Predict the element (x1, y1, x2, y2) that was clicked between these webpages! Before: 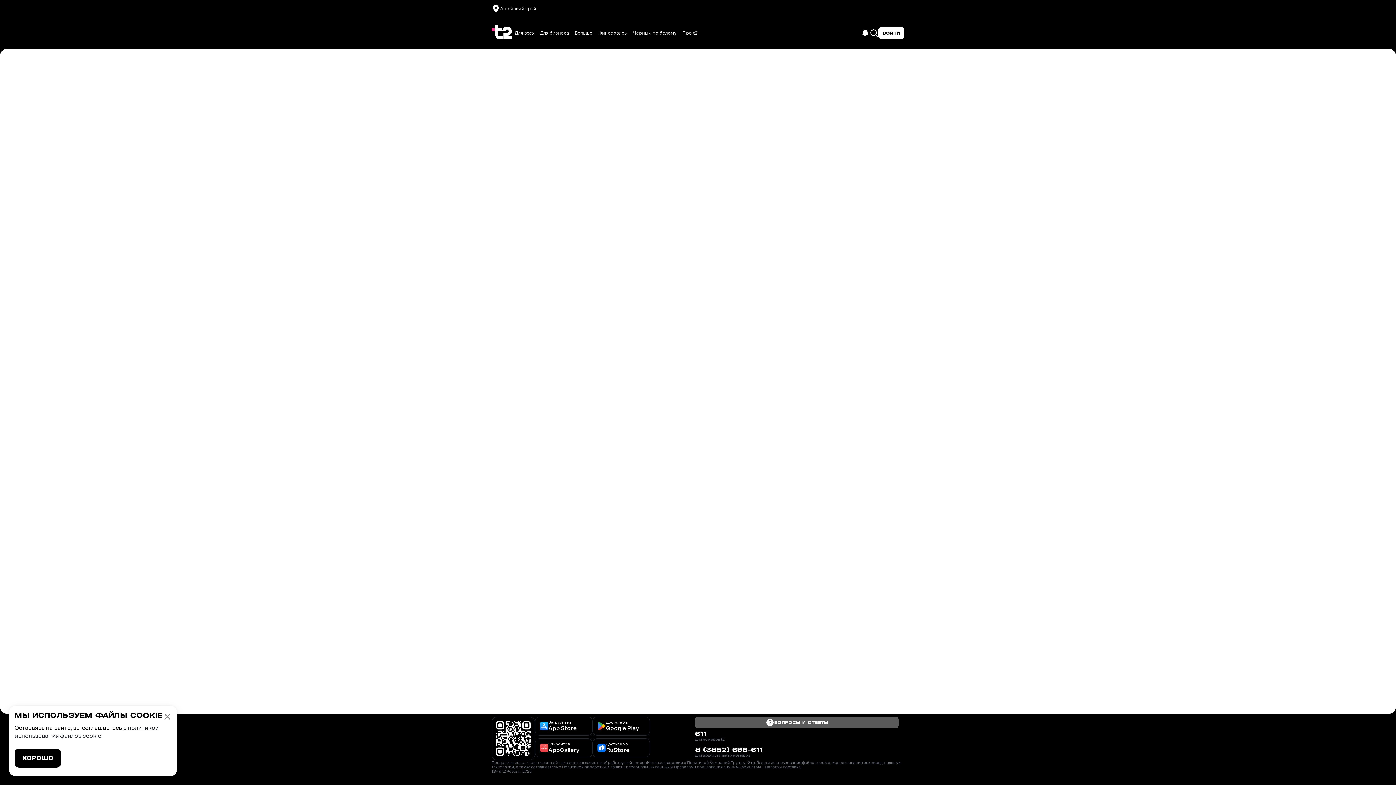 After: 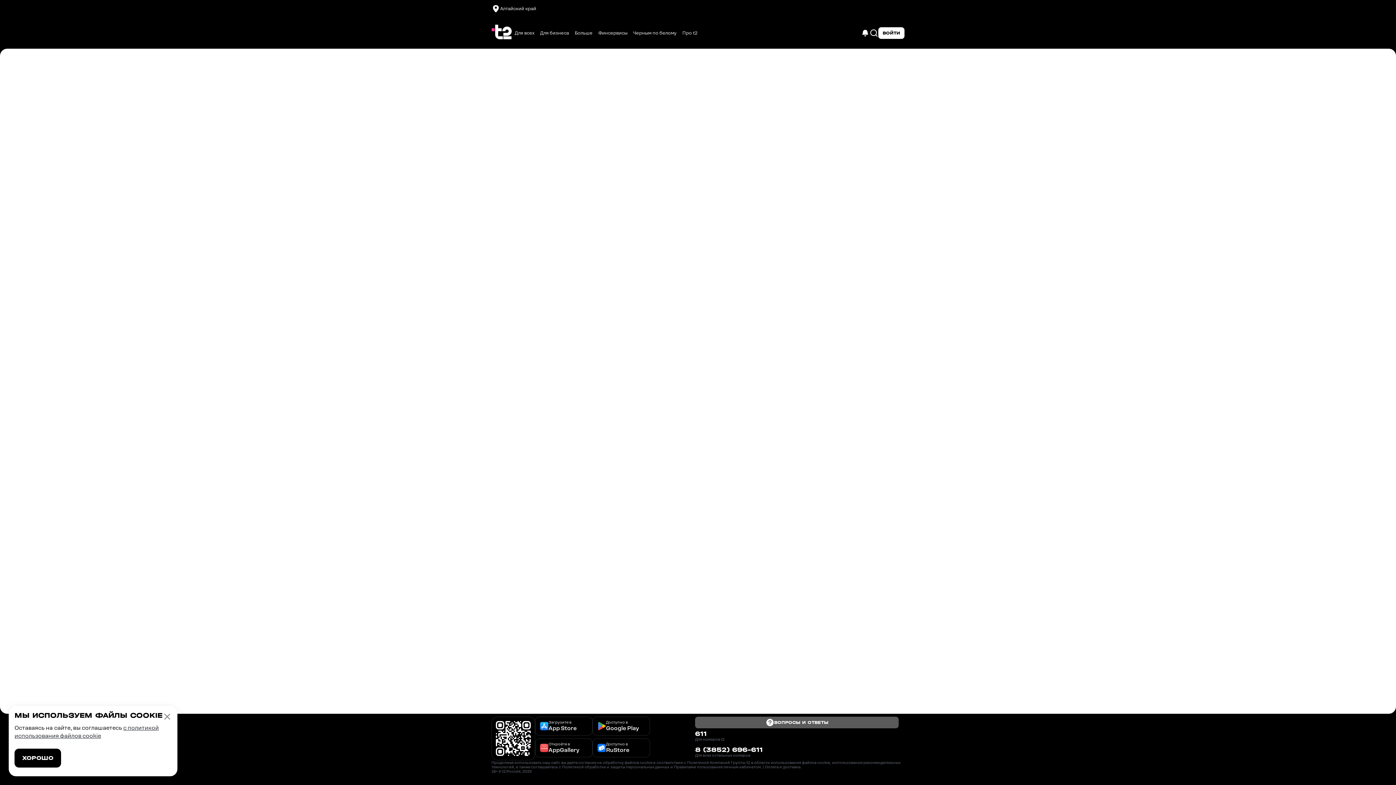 Action: label: Откройте в

AppGallery bbox: (535, 738, 592, 757)